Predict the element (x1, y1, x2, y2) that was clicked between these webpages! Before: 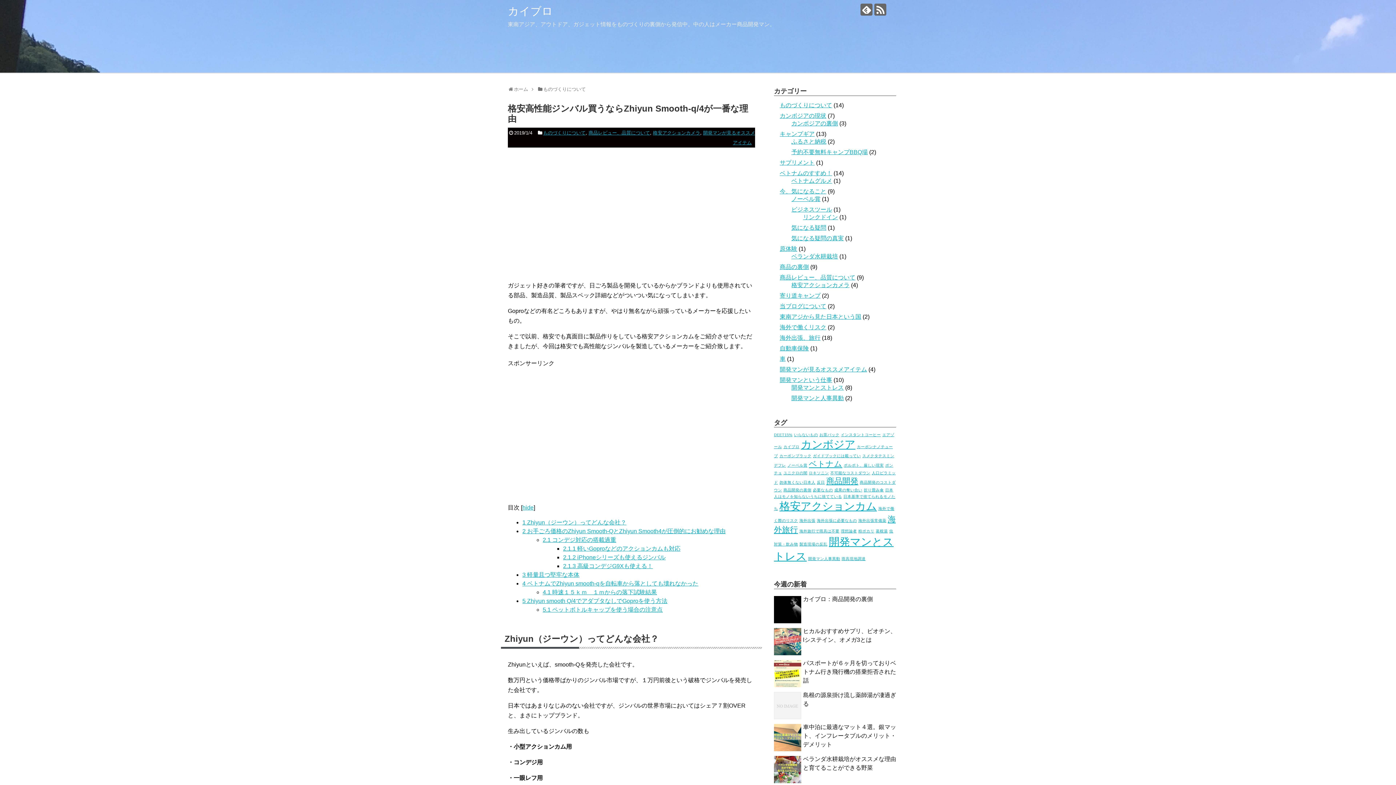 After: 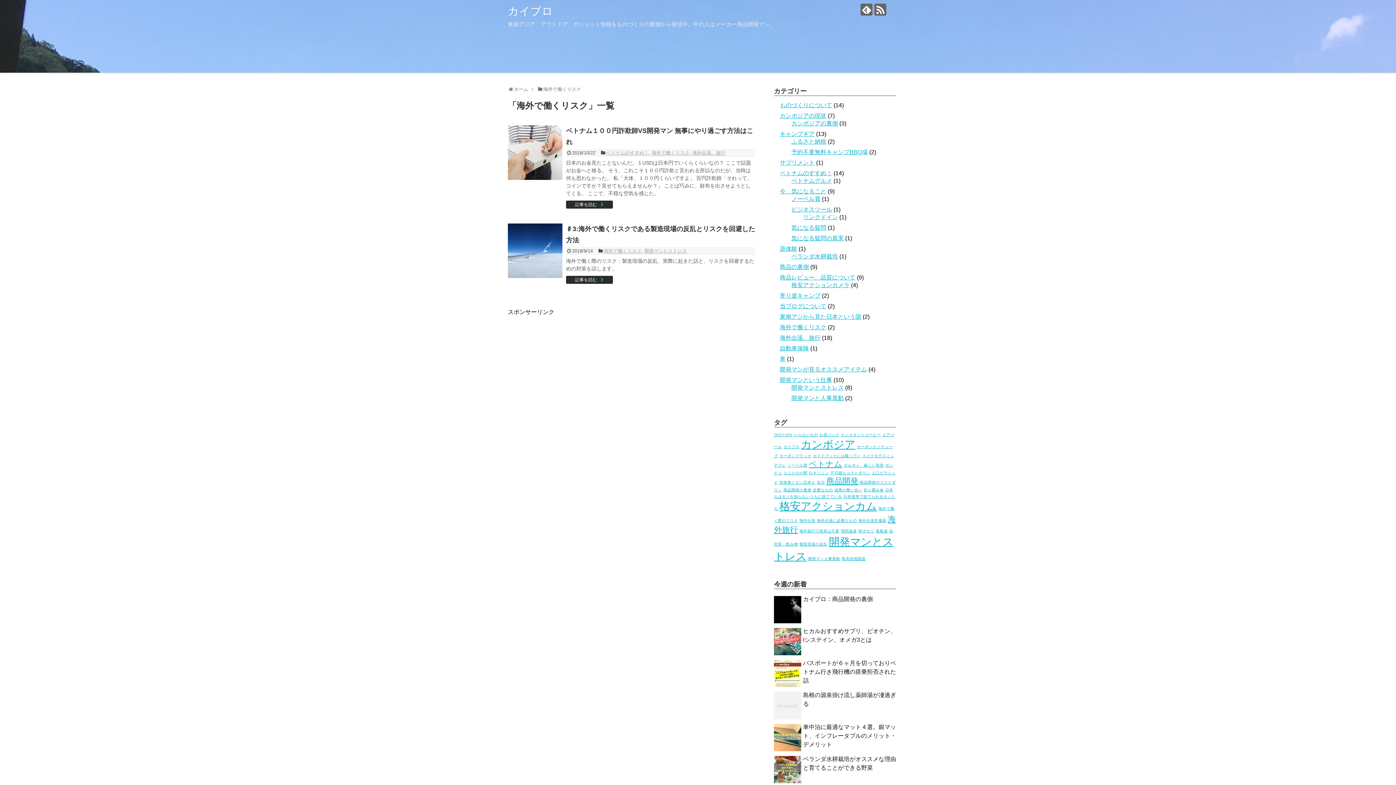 Action: bbox: (780, 324, 826, 330) label: 海外で働くリスク